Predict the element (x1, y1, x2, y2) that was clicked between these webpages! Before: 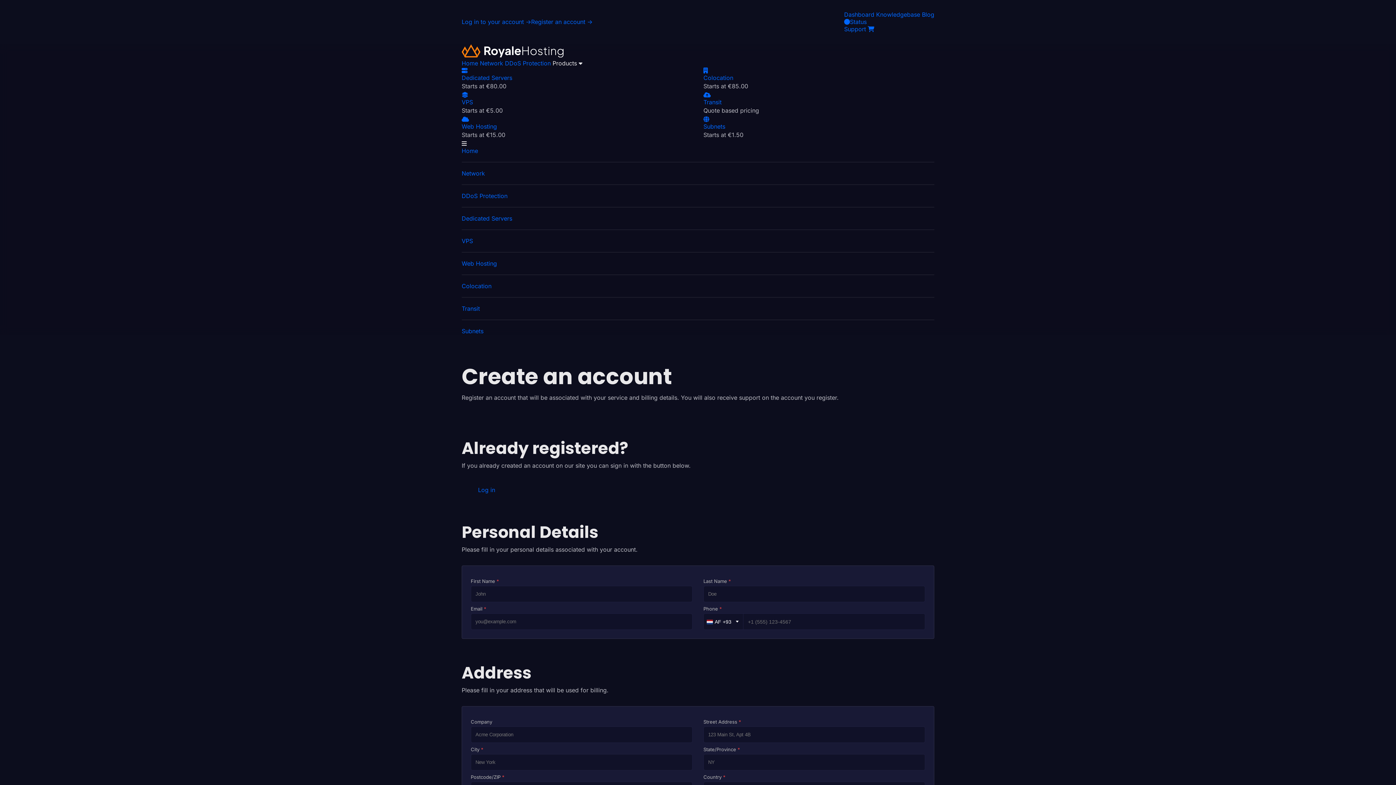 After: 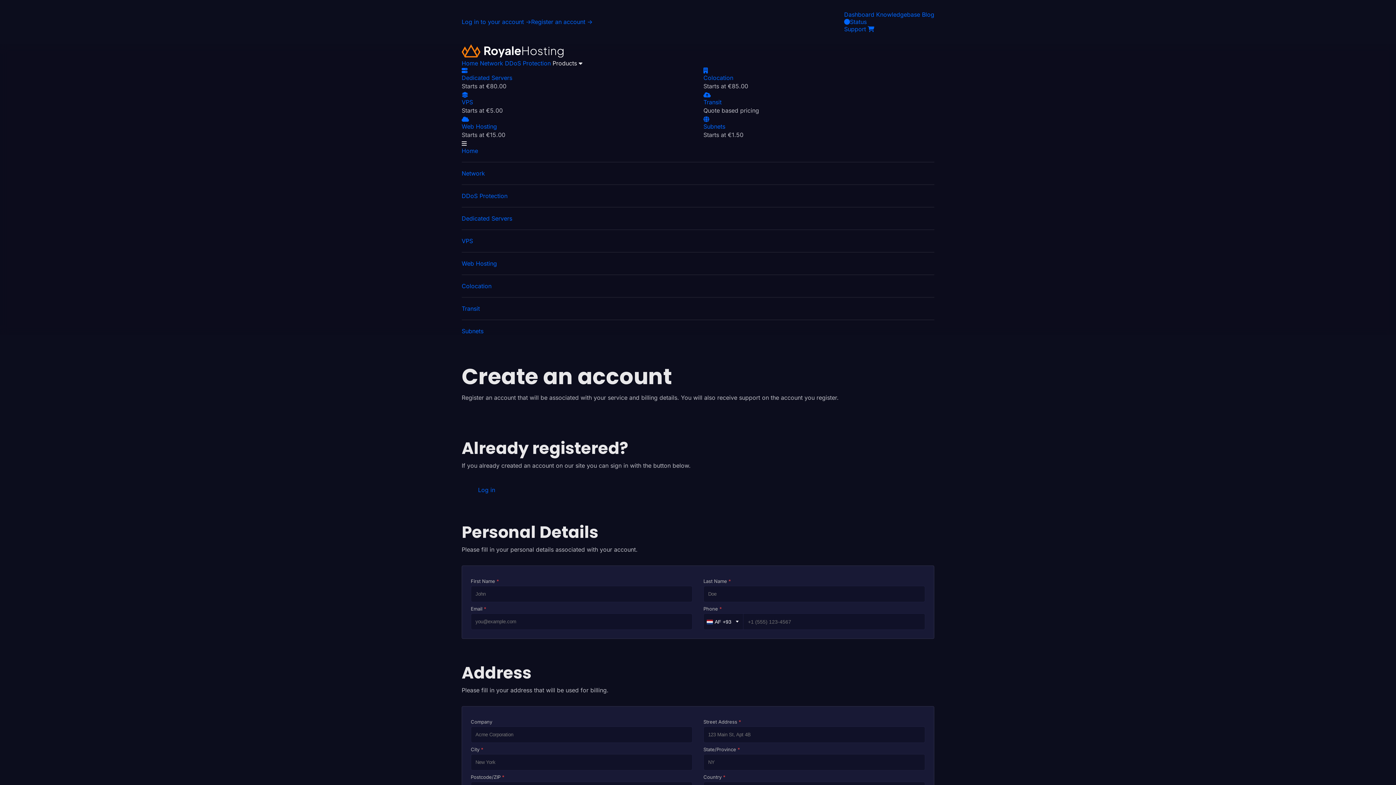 Action: bbox: (876, 10, 920, 18) label: Knowledgebase